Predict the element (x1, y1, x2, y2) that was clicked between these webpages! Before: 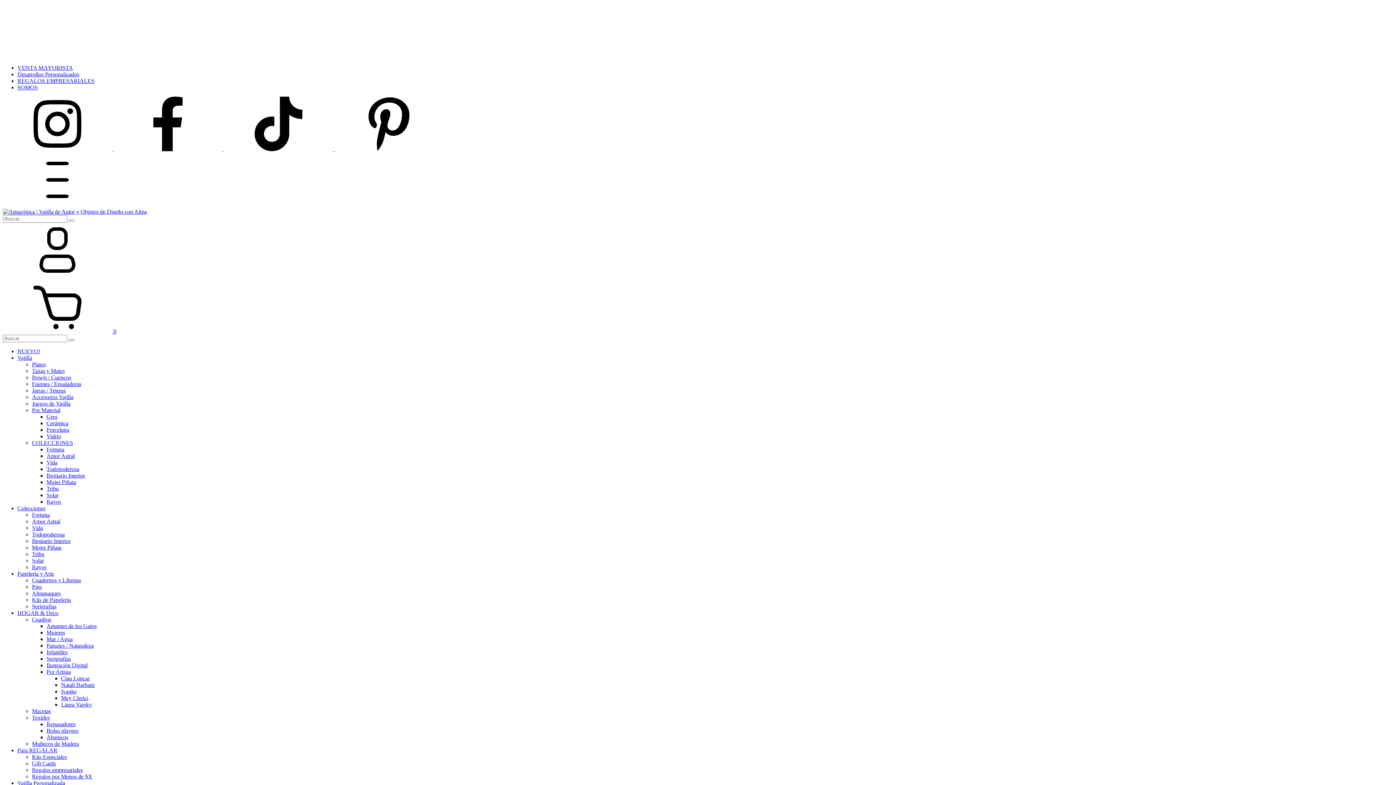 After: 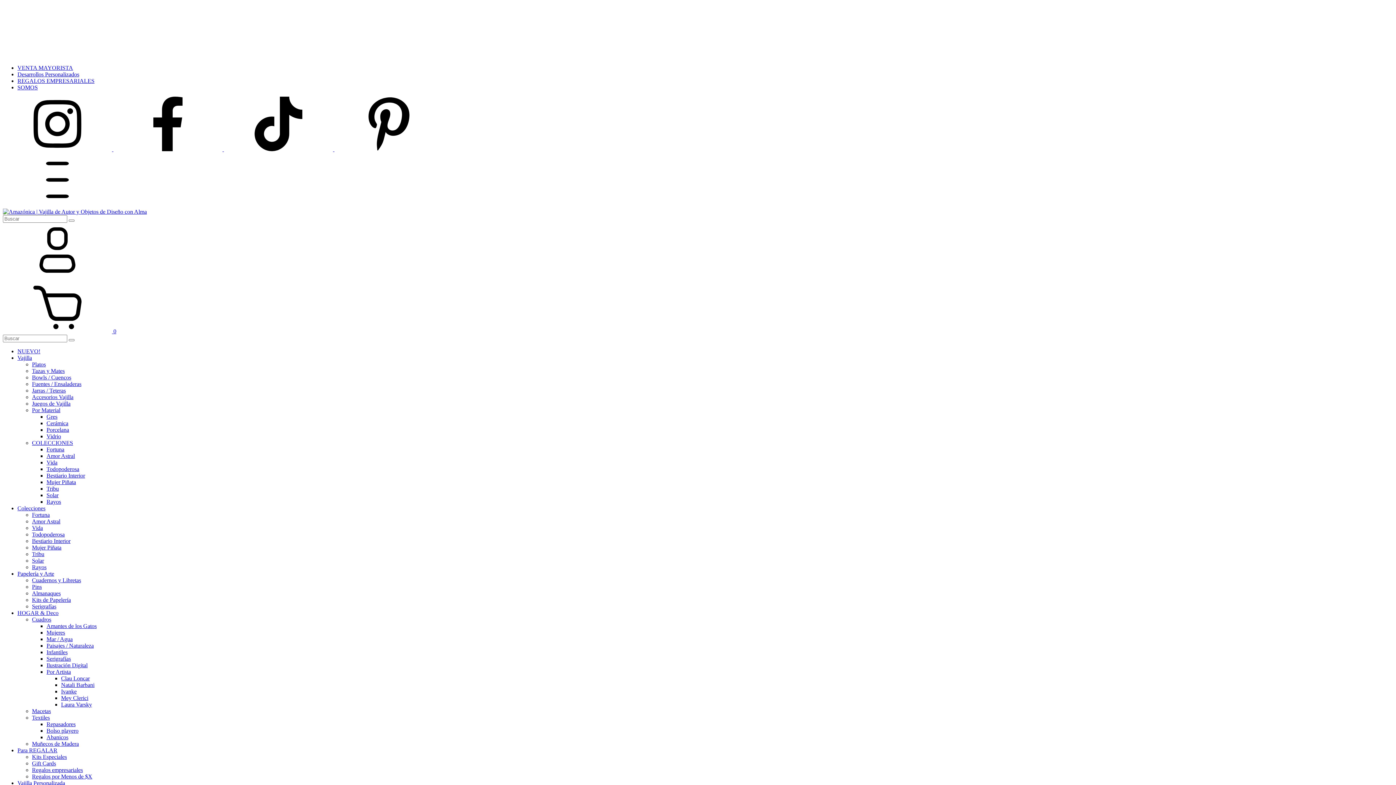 Action: bbox: (32, 708, 50, 714) label: Macetas